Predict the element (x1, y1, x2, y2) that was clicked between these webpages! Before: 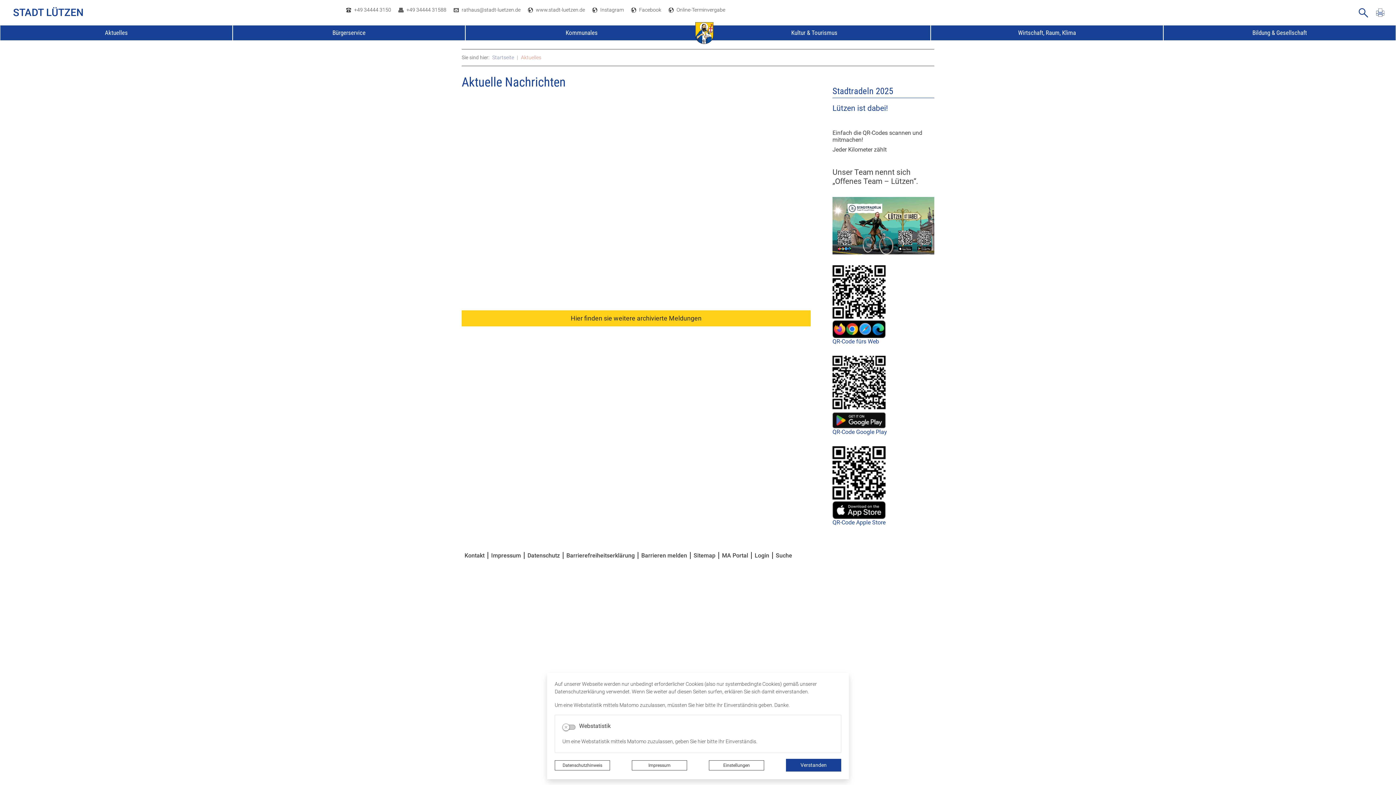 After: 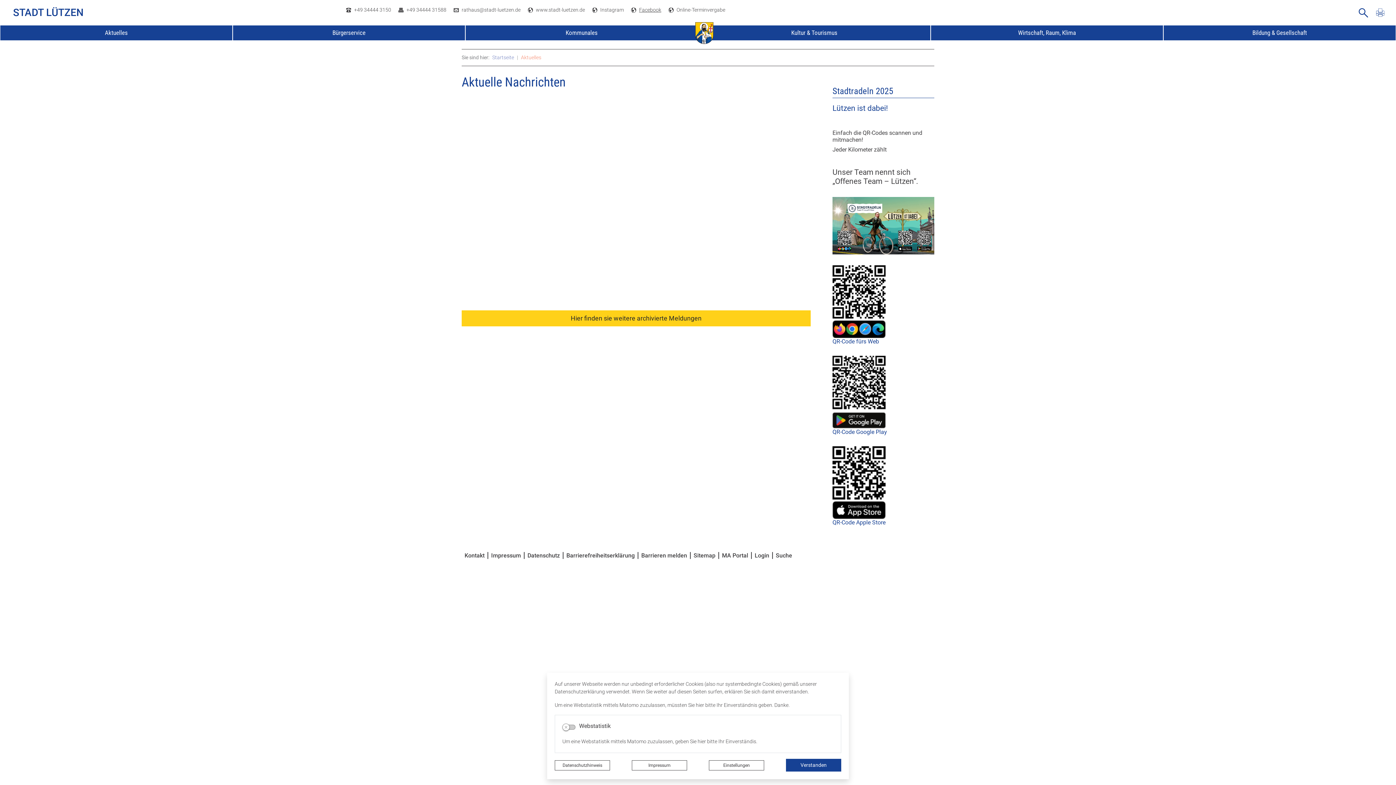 Action: label: Facebook bbox: (639, 6, 661, 13)